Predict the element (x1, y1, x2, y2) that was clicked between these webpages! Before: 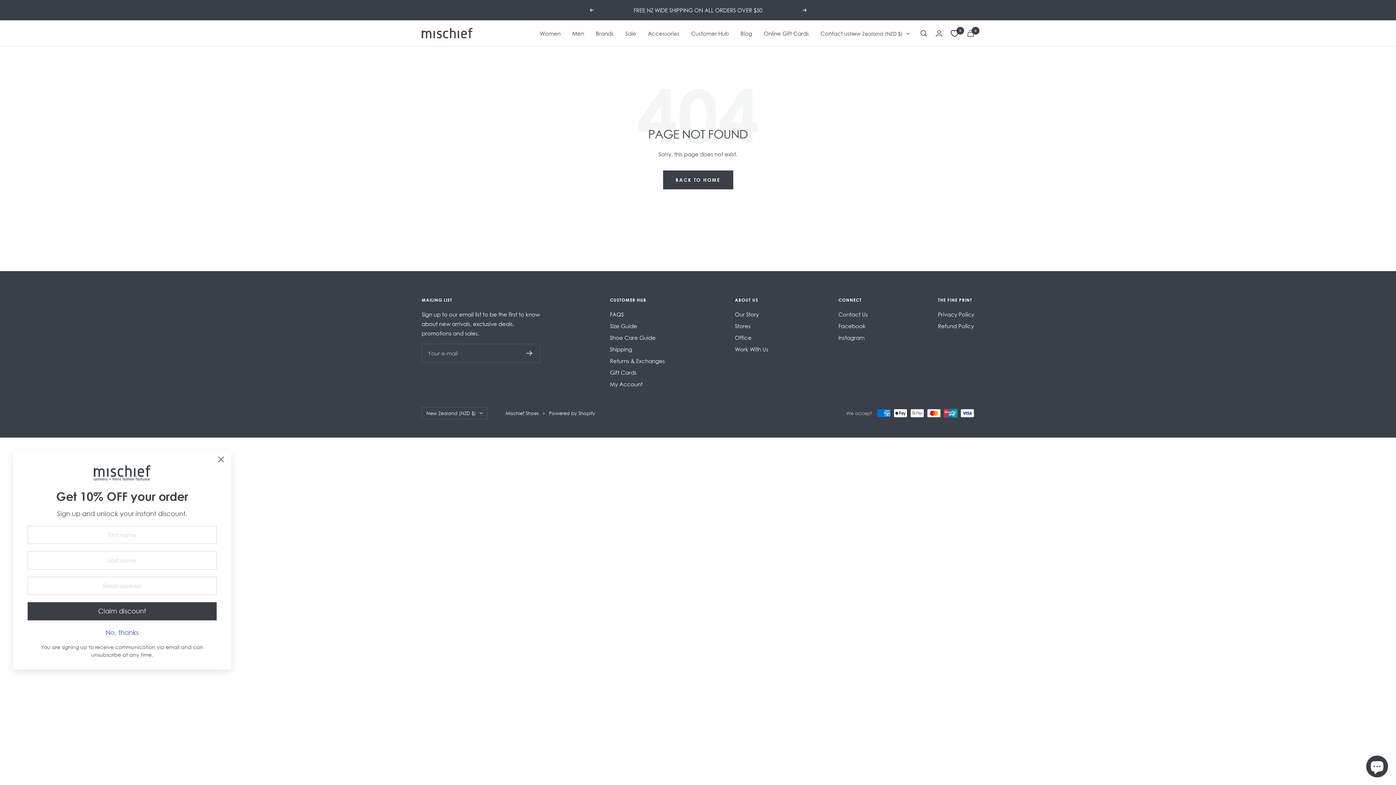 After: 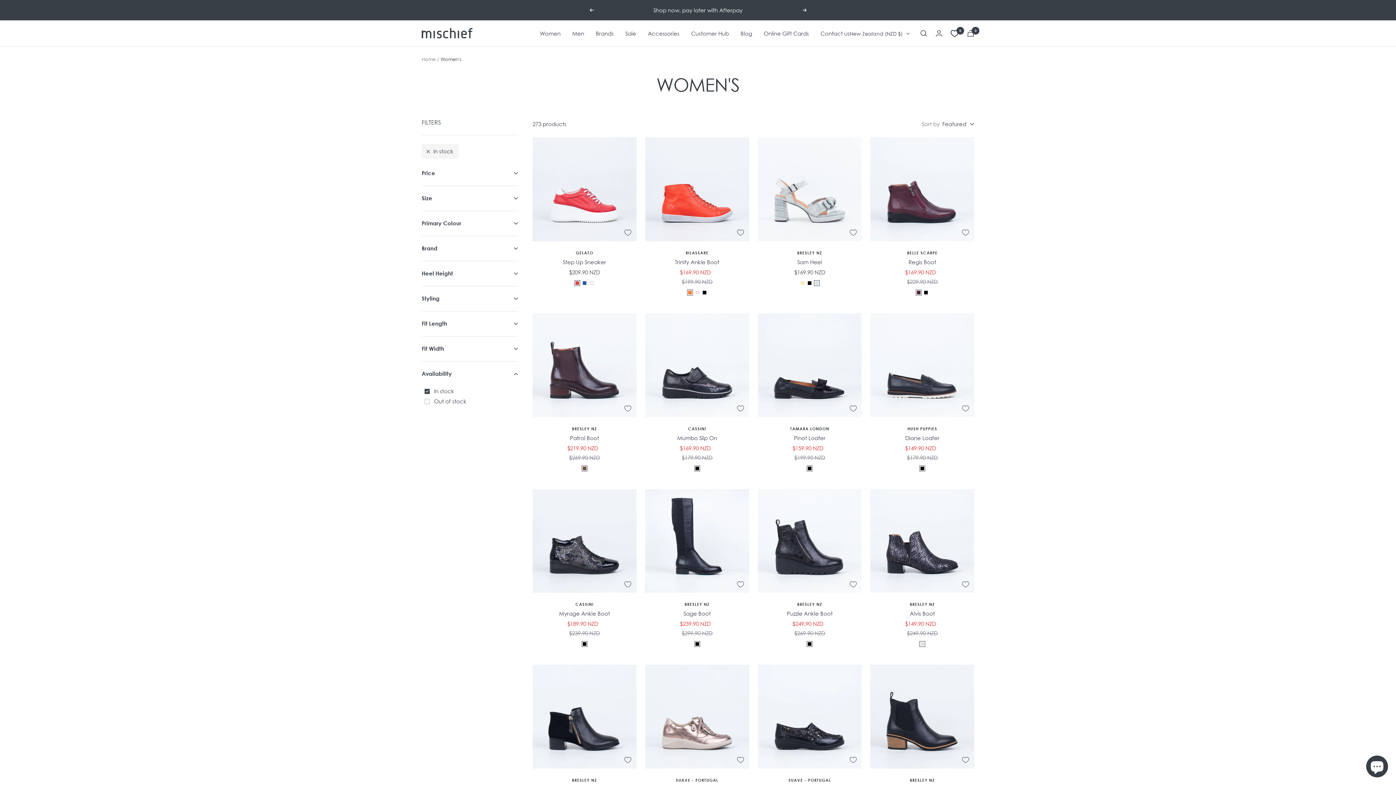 Action: label: Women bbox: (540, 28, 560, 38)